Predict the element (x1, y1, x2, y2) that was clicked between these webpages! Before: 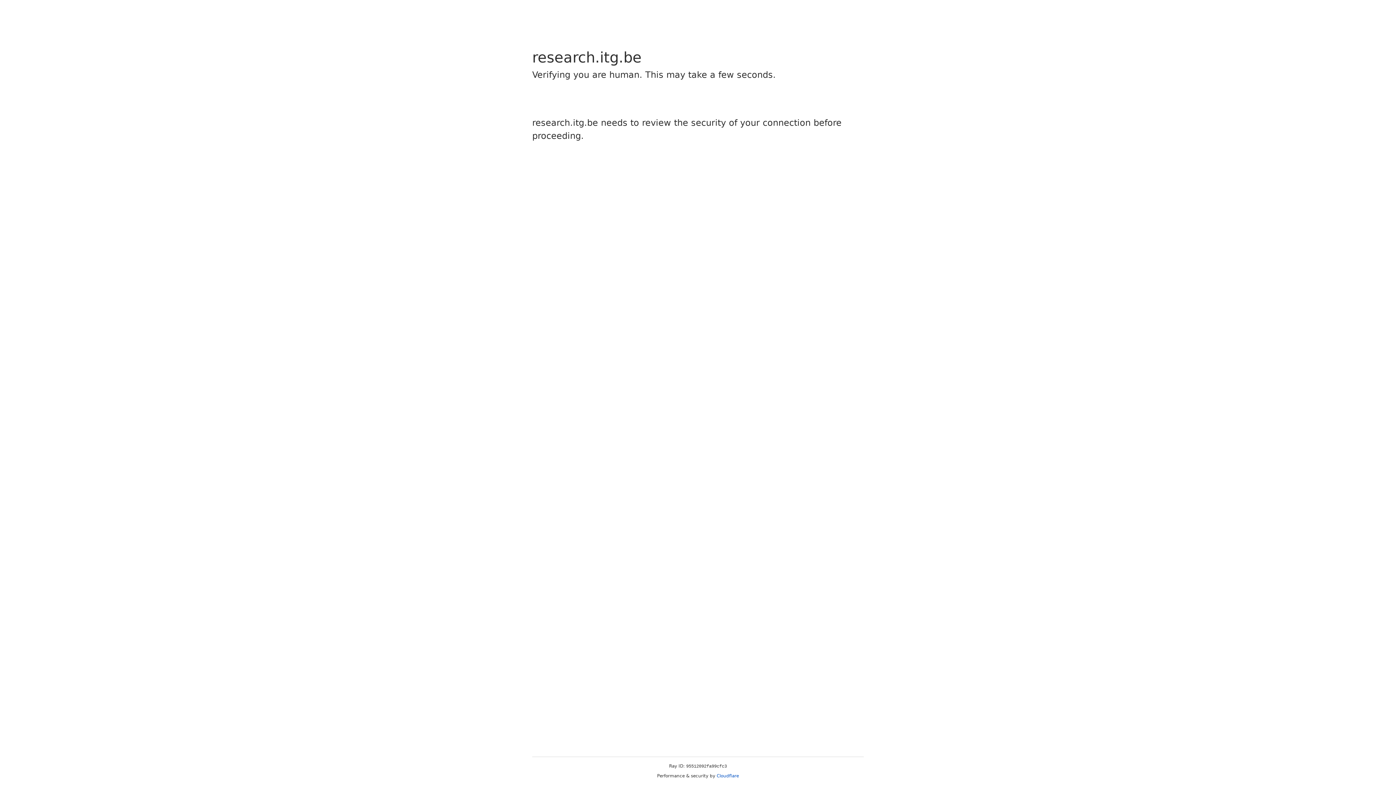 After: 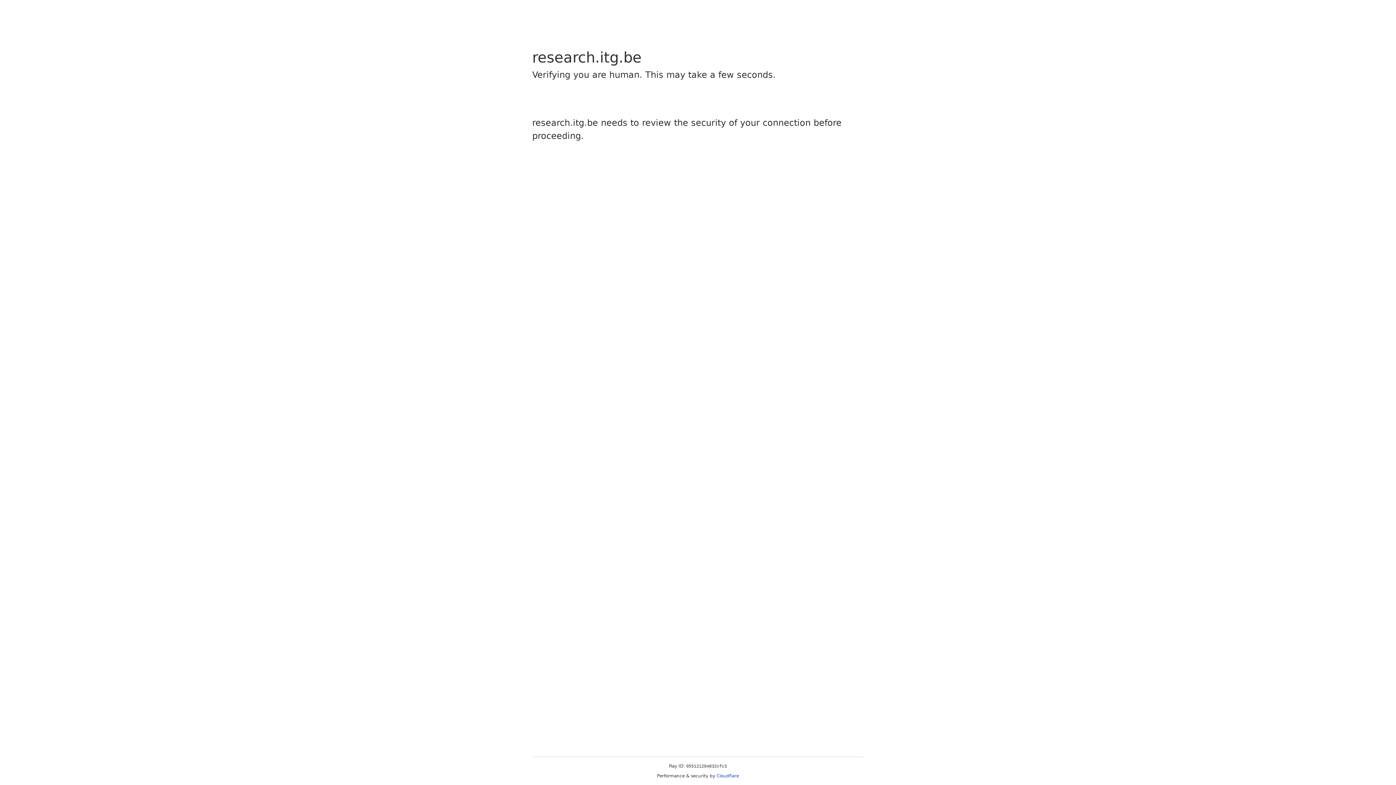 Action: label: Cloudflare bbox: (716, 773, 739, 778)